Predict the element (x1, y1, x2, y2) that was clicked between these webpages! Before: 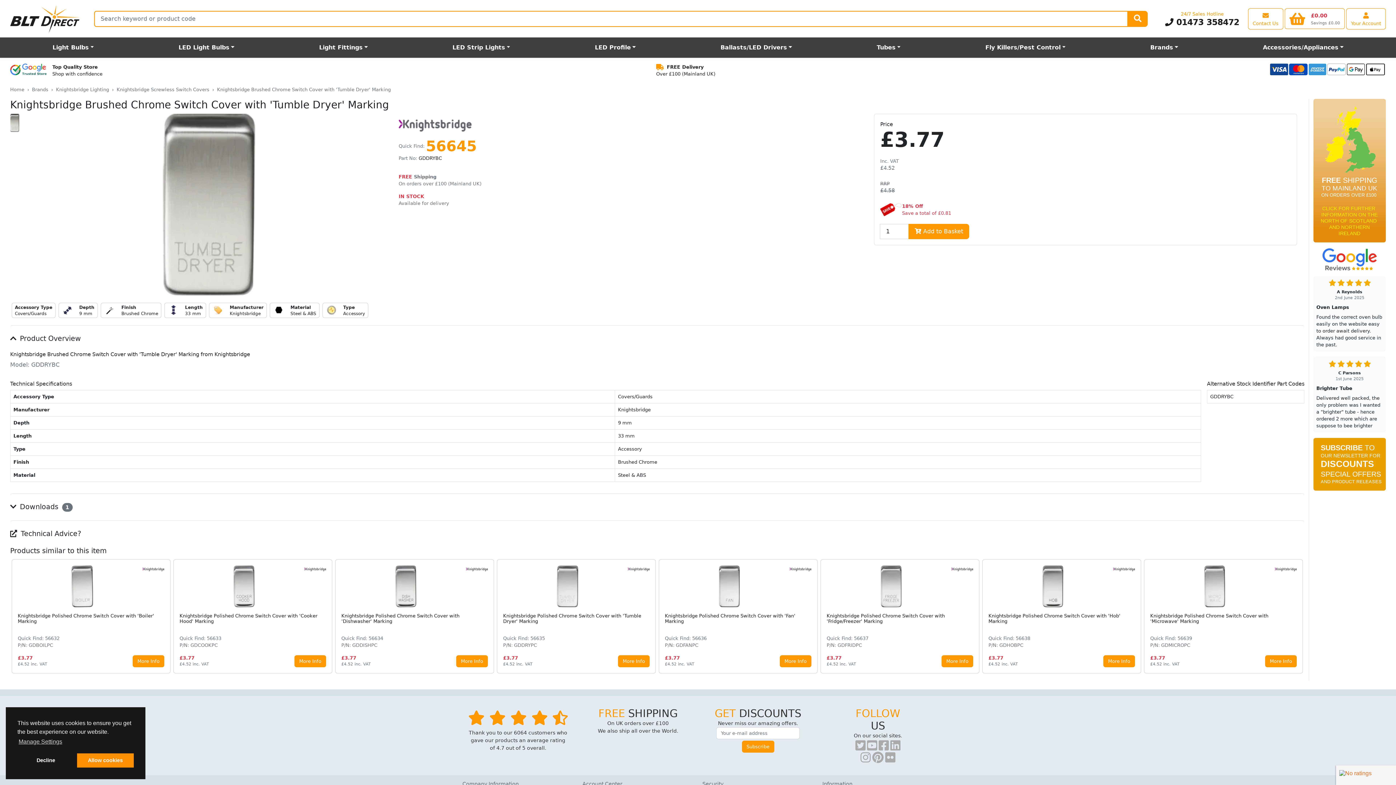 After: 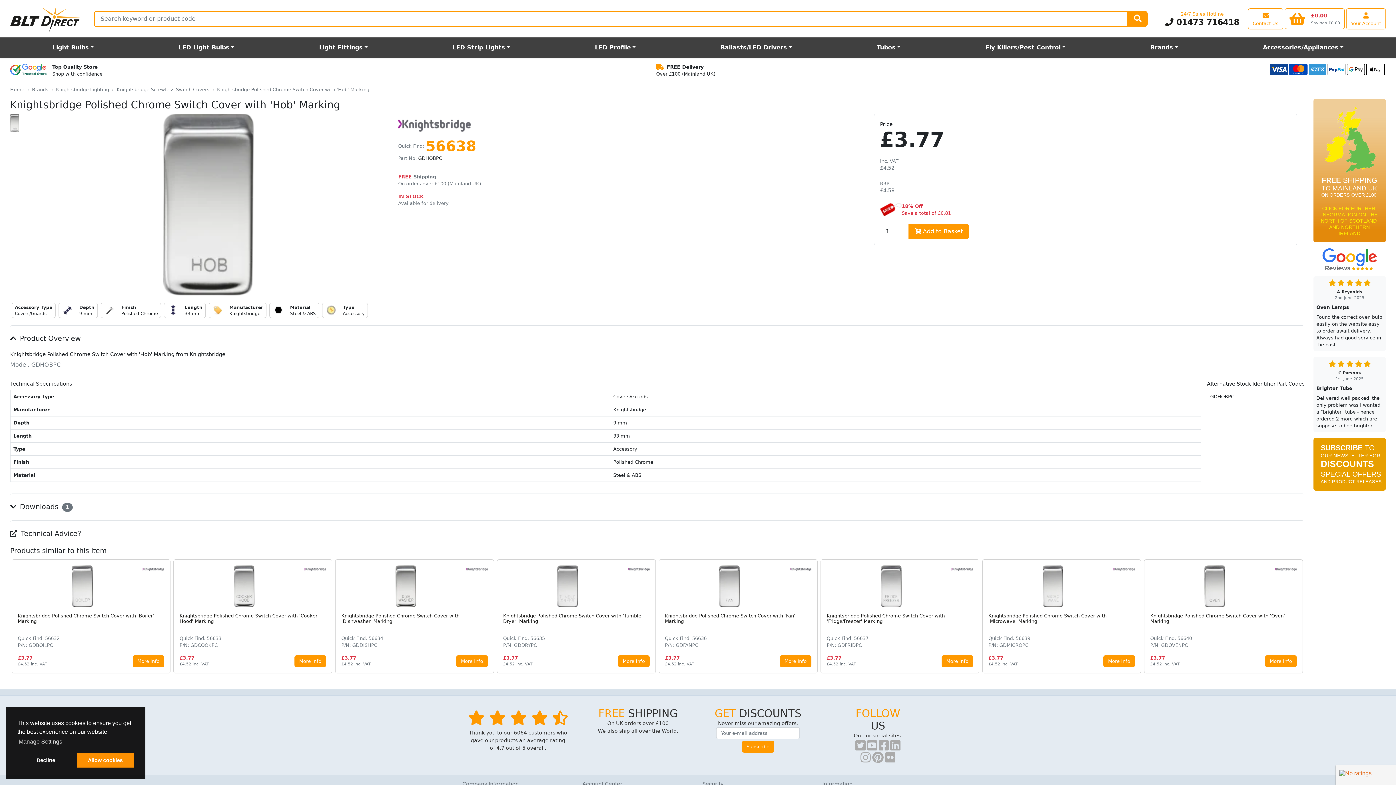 Action: bbox: (982, 560, 1141, 673) label: Knightsbridge Polished Chrome Switch Cover with 'Hob' Marking

Quick Find: 56638
P/N: GDHOBPC

£3.77

£4.52 inc. VAT

More Info